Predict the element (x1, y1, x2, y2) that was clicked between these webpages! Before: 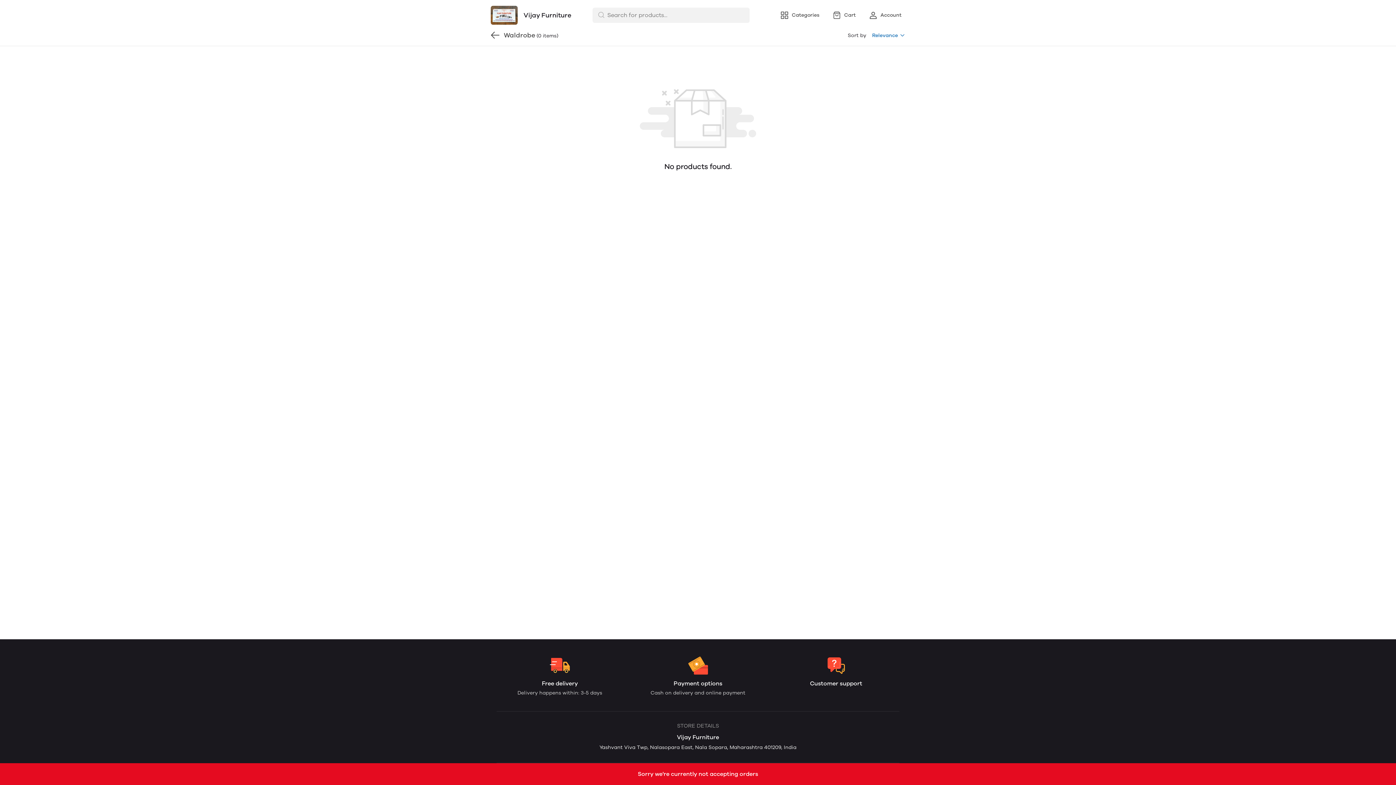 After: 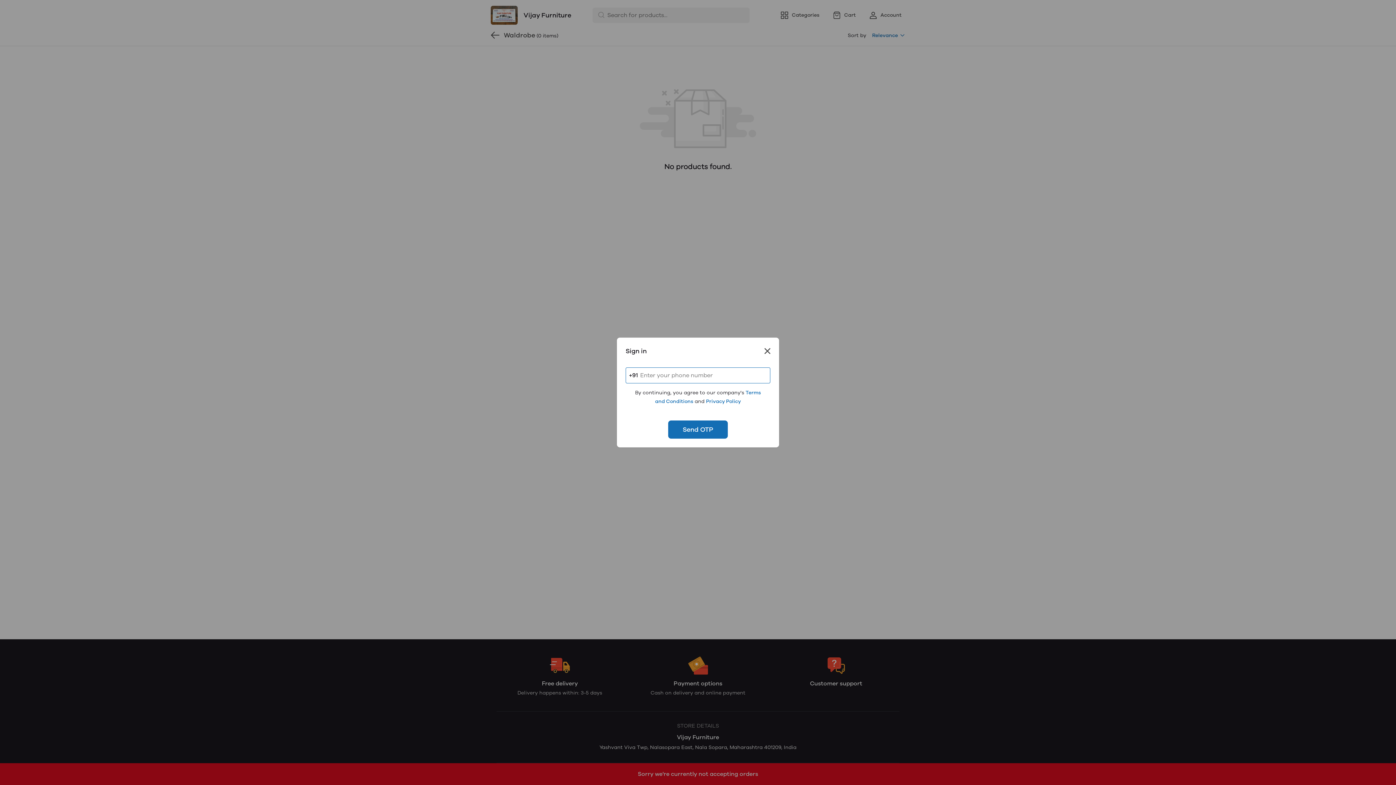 Action: label: Account bbox: (865, 8, 905, 21)